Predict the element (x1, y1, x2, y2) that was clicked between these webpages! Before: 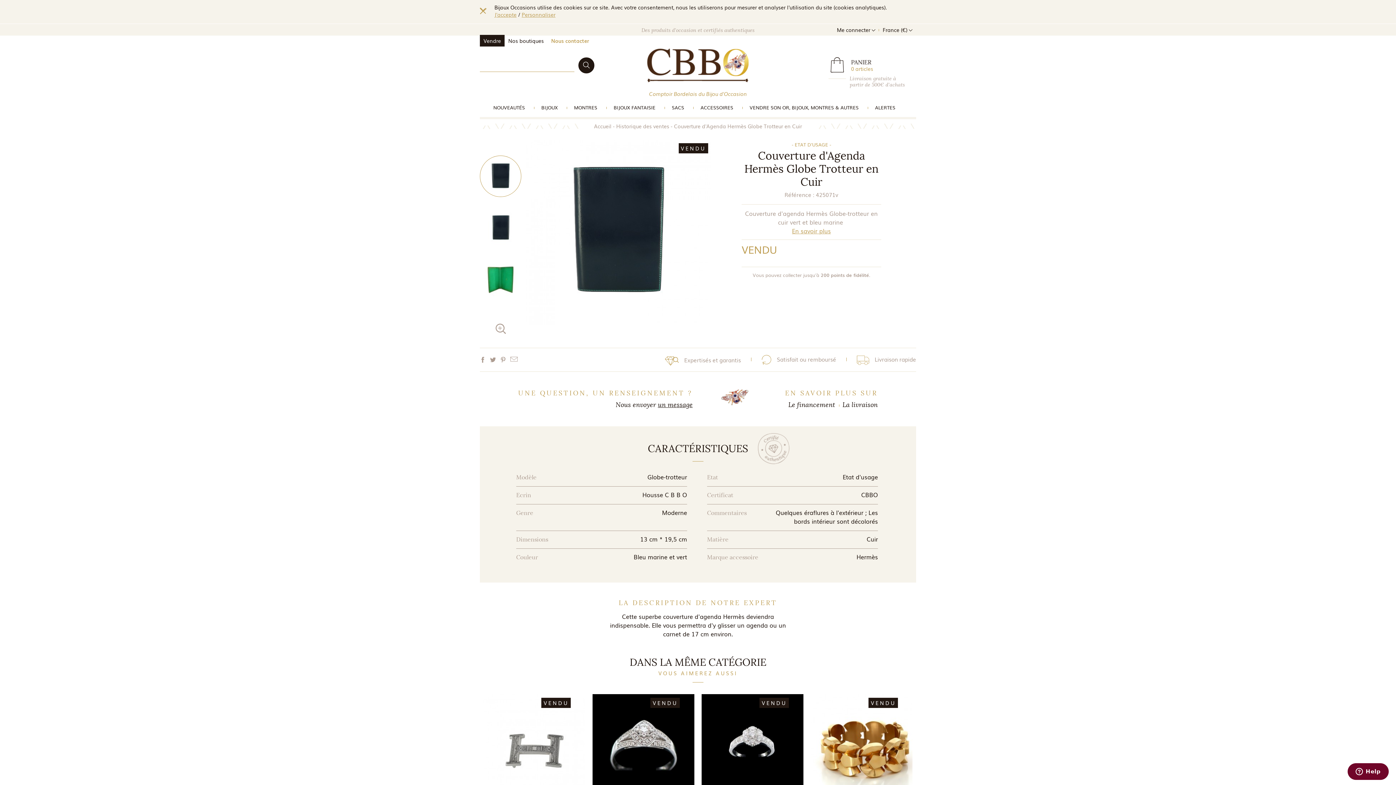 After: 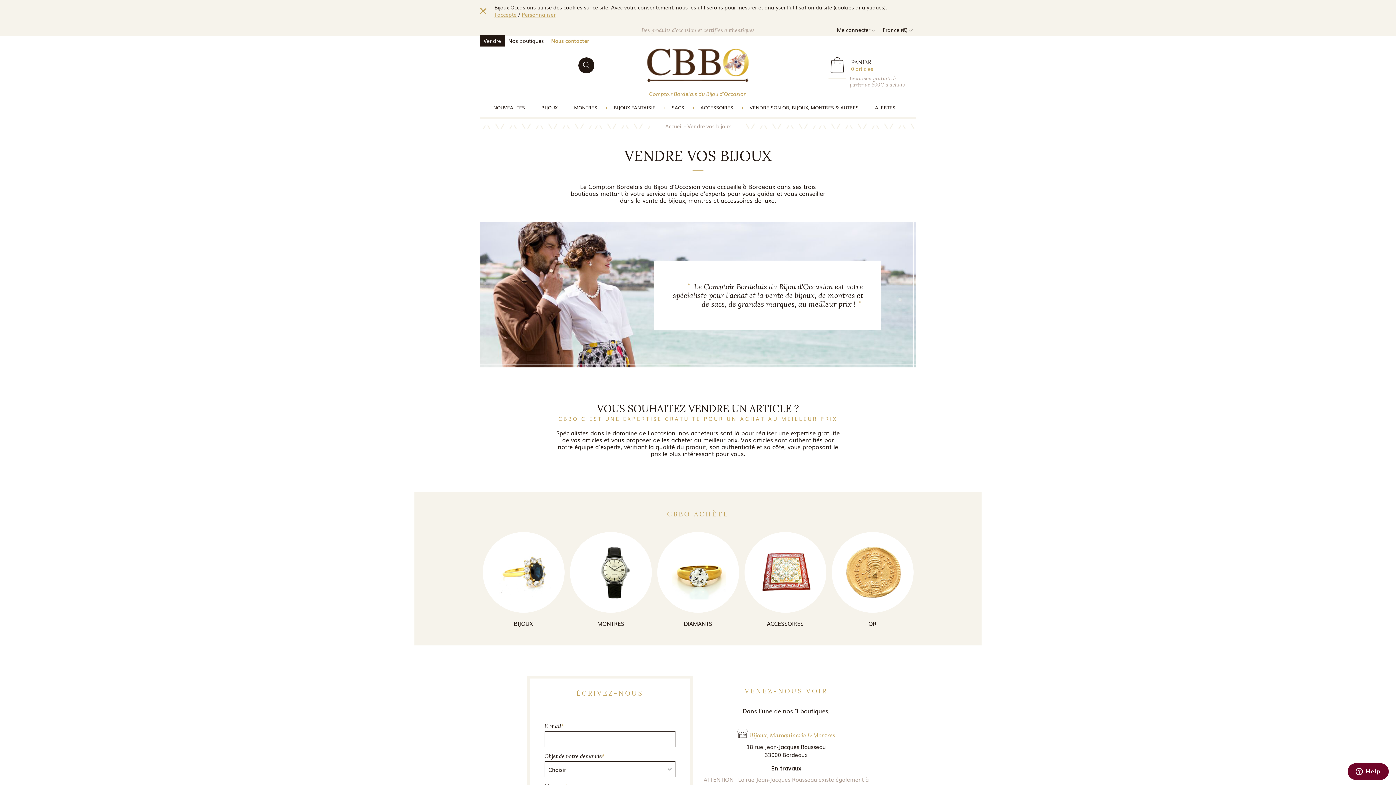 Action: label: Vendre bbox: (480, 34, 504, 46)